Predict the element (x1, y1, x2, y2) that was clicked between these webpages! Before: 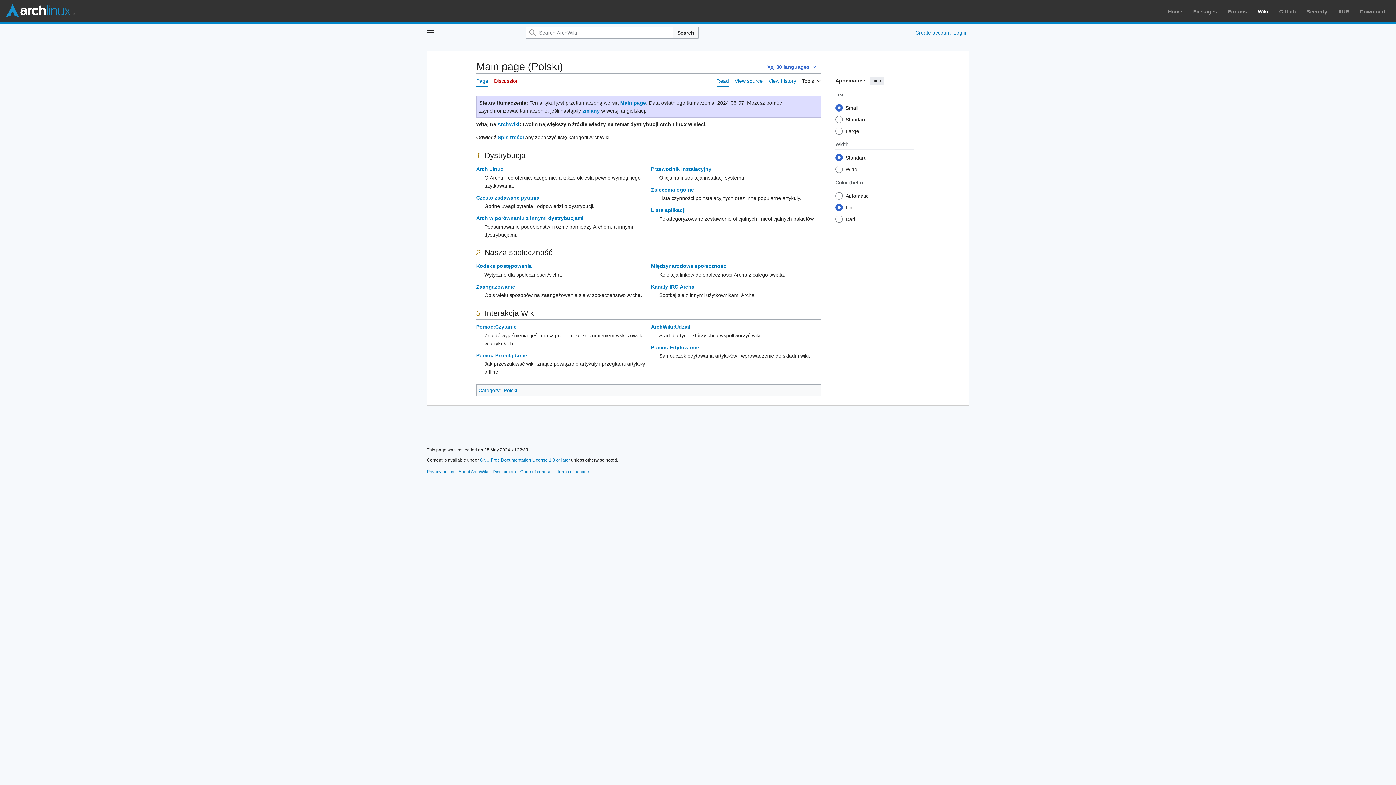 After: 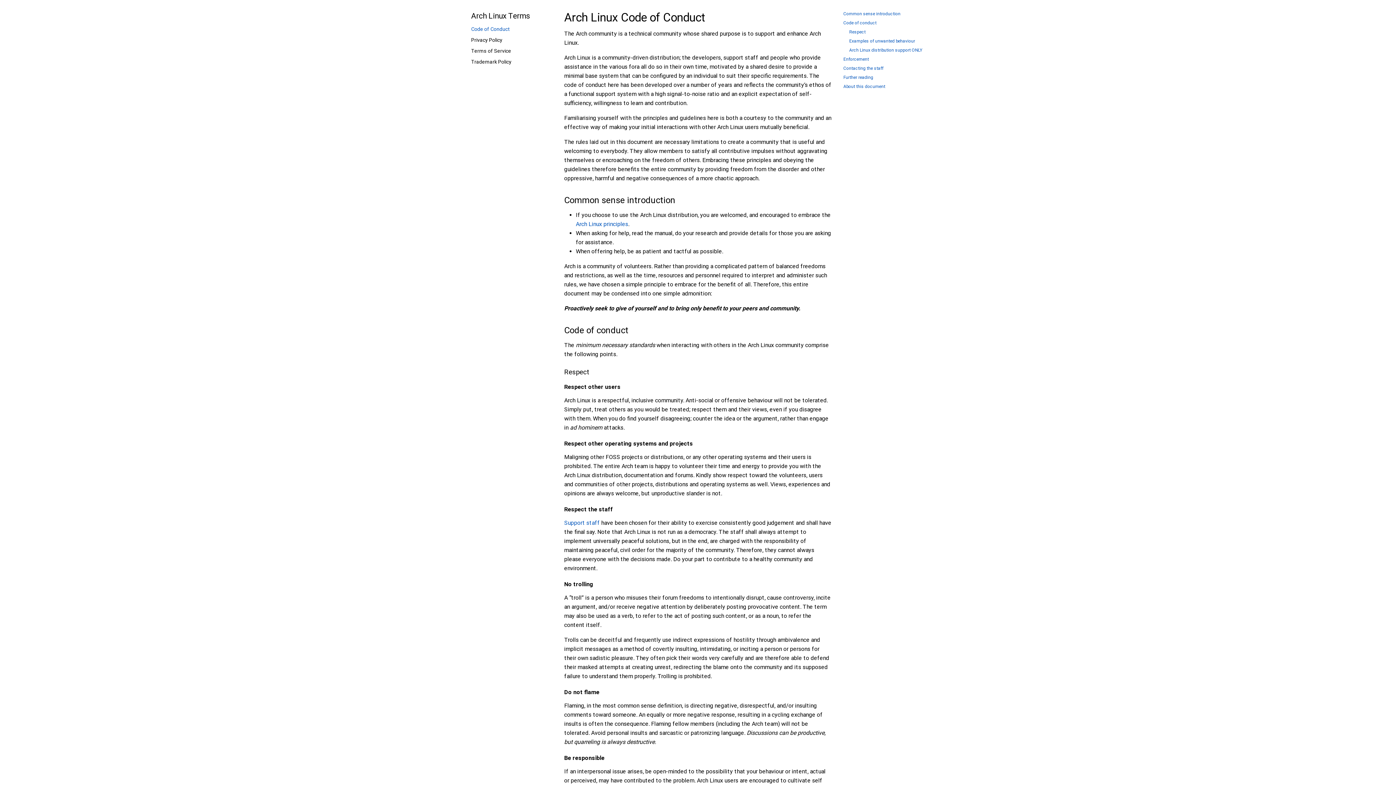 Action: label: Kodeks postępowania bbox: (476, 263, 532, 269)